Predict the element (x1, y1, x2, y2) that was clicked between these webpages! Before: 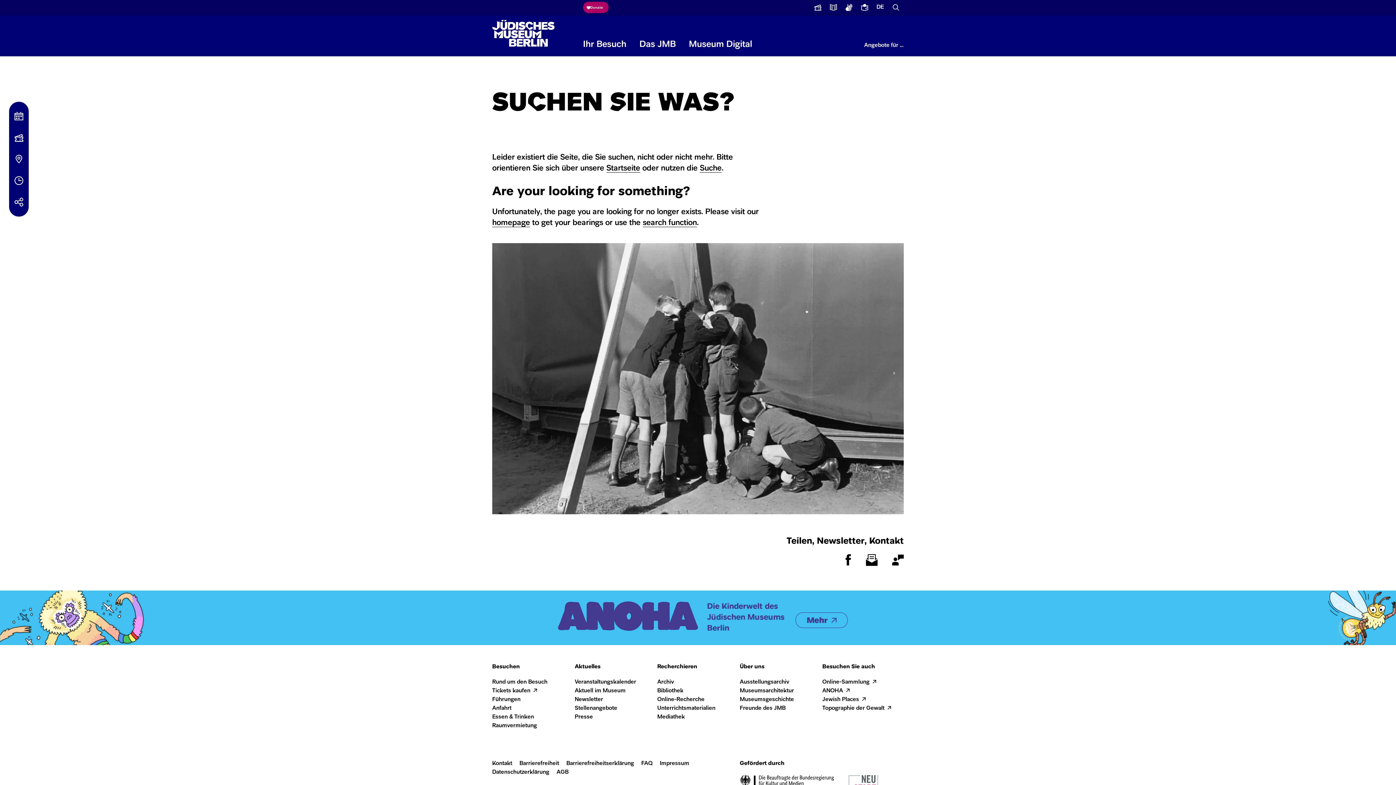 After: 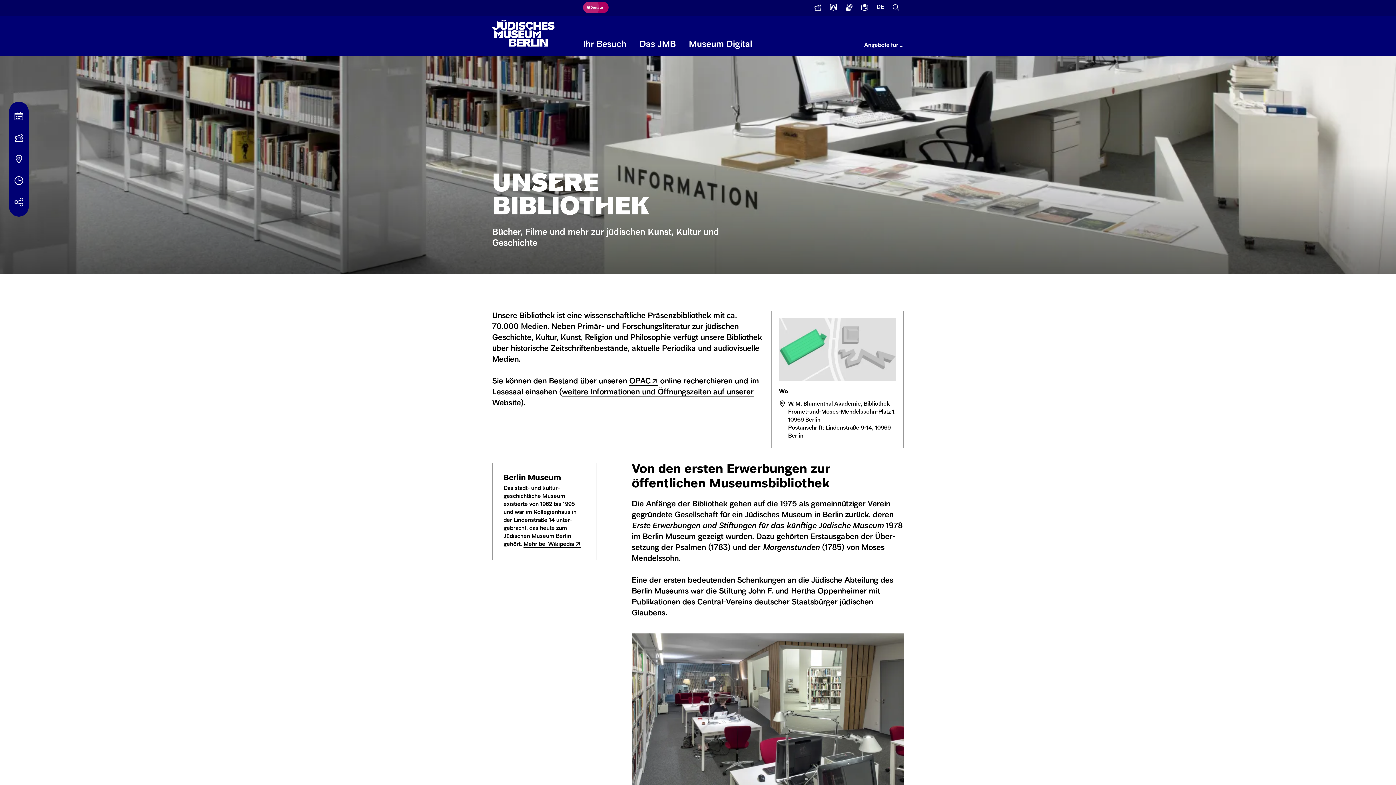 Action: bbox: (657, 688, 683, 694) label: Bibliothek